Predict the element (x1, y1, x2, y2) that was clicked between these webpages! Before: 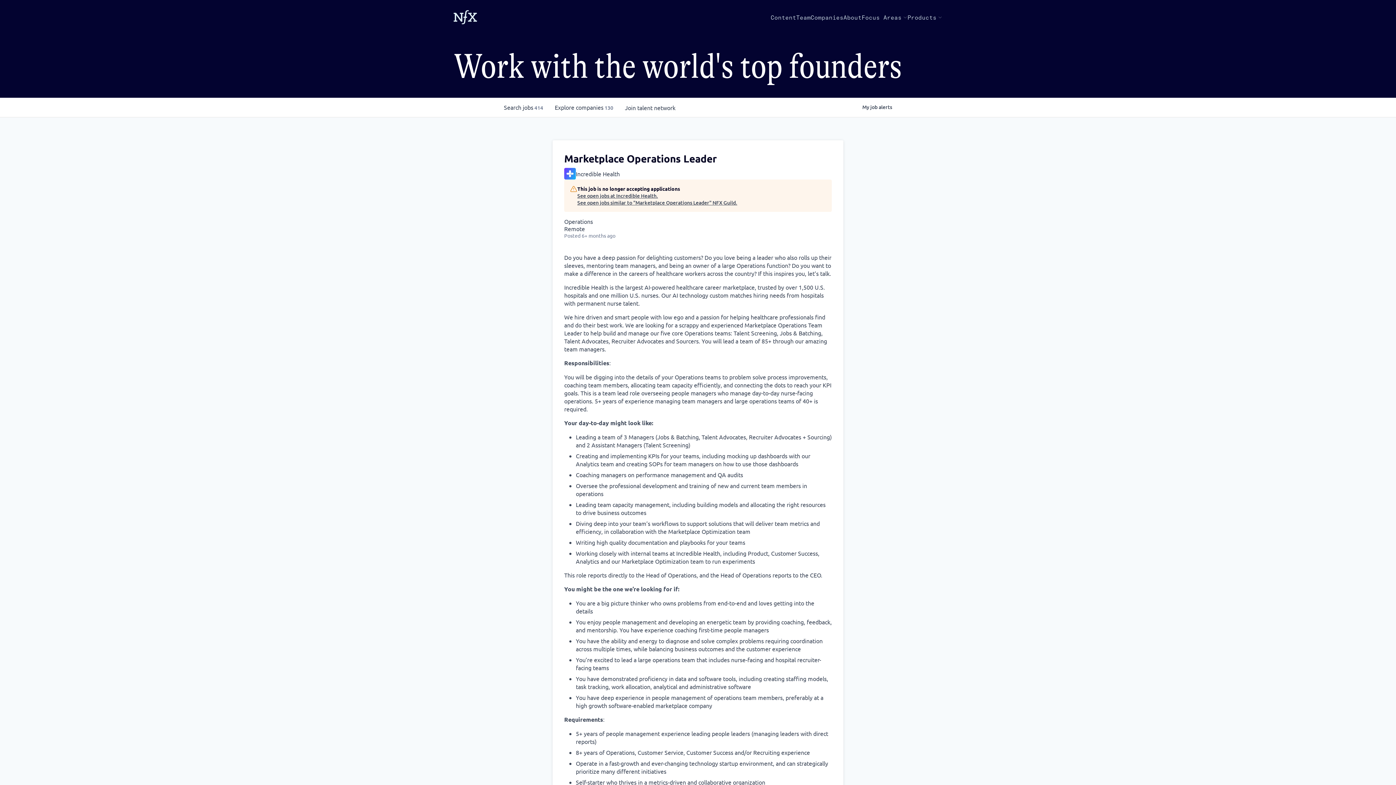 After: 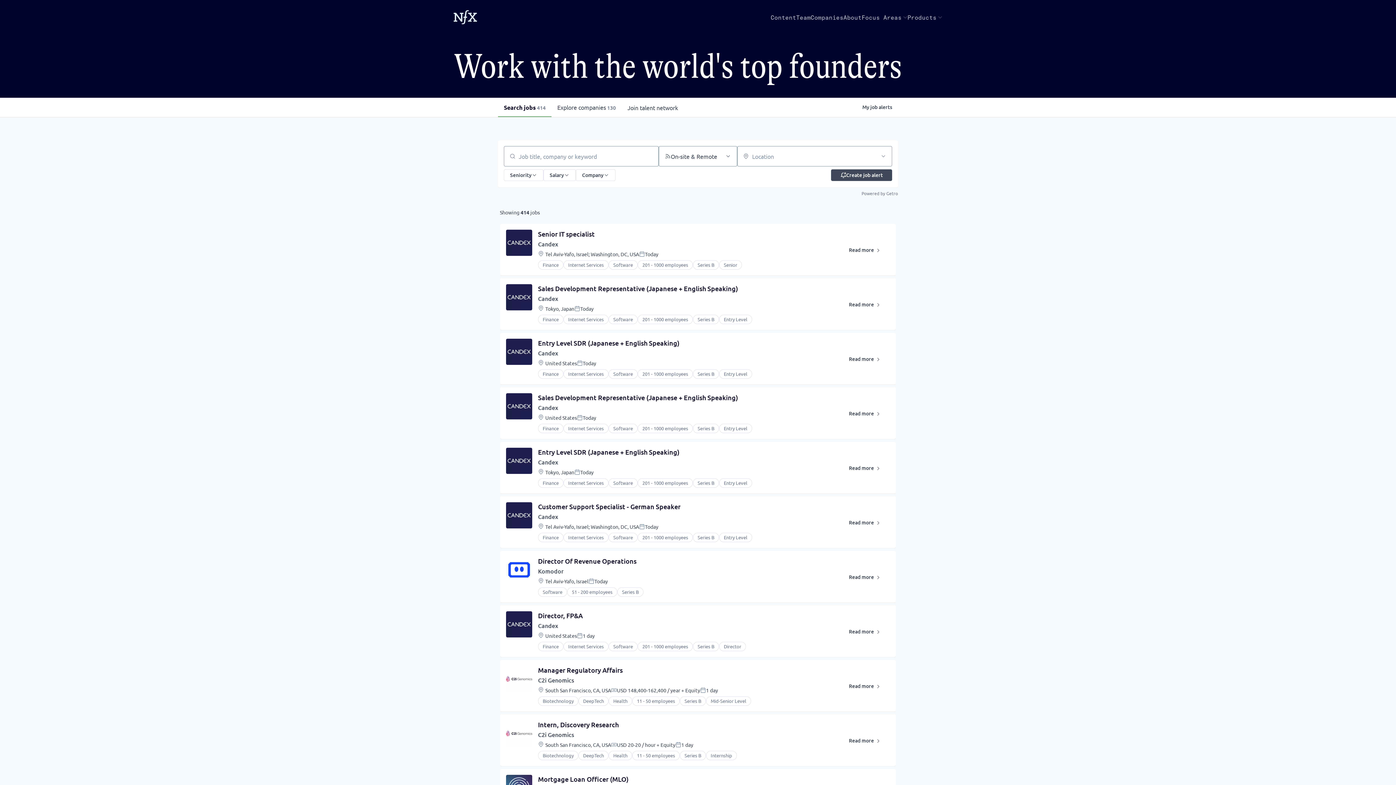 Action: bbox: (498, 97, 549, 117) label: Search 
jobs
 414